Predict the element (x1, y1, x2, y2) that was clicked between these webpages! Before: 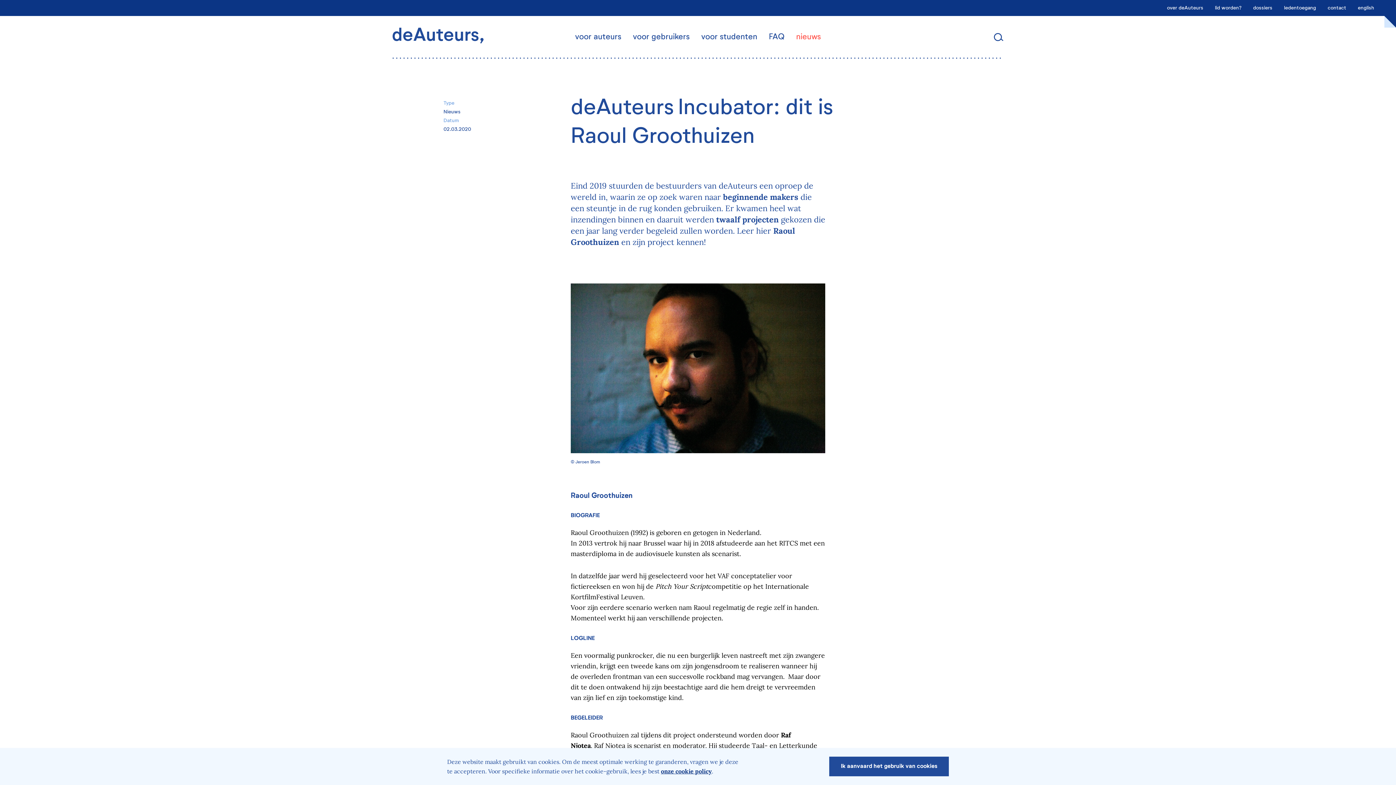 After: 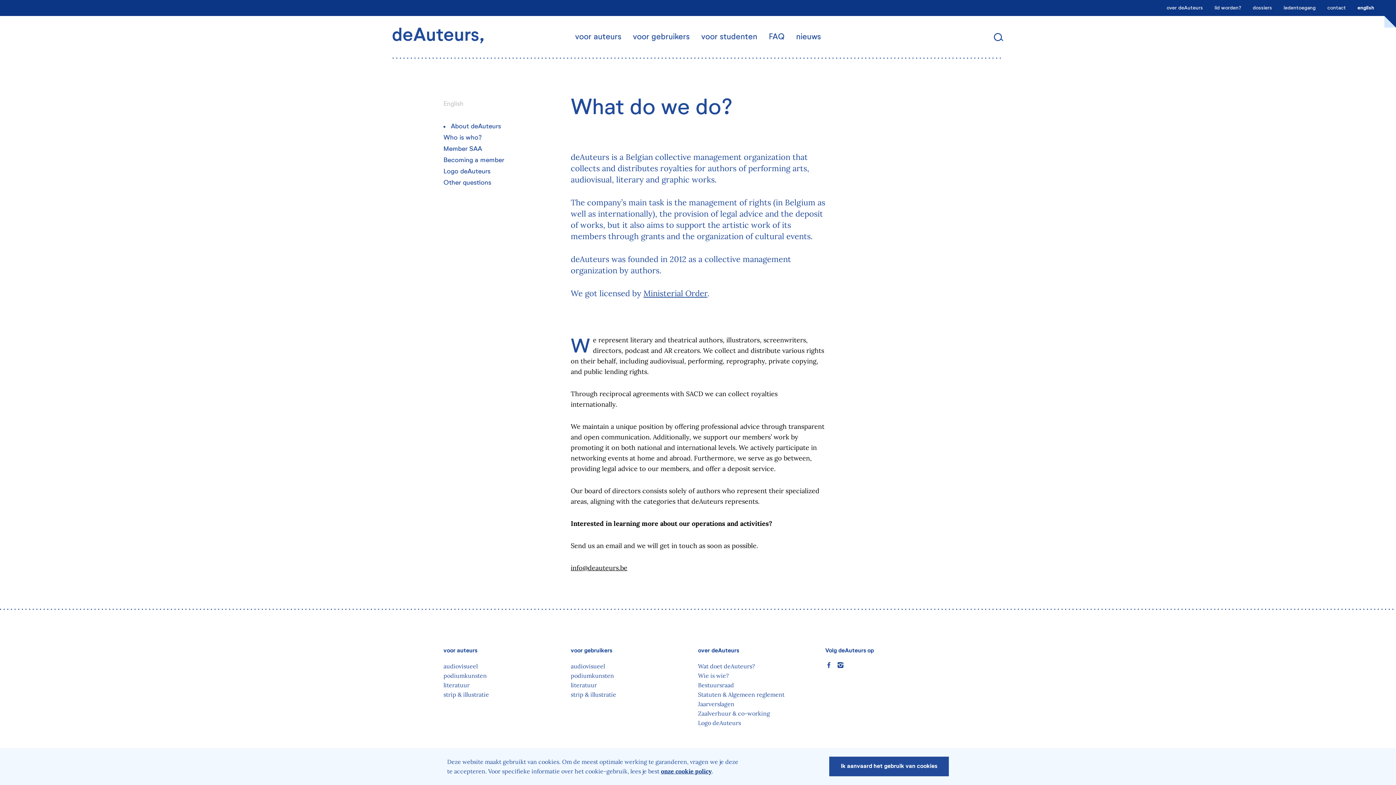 Action: bbox: (1352, 0, 1380, 16) label: english